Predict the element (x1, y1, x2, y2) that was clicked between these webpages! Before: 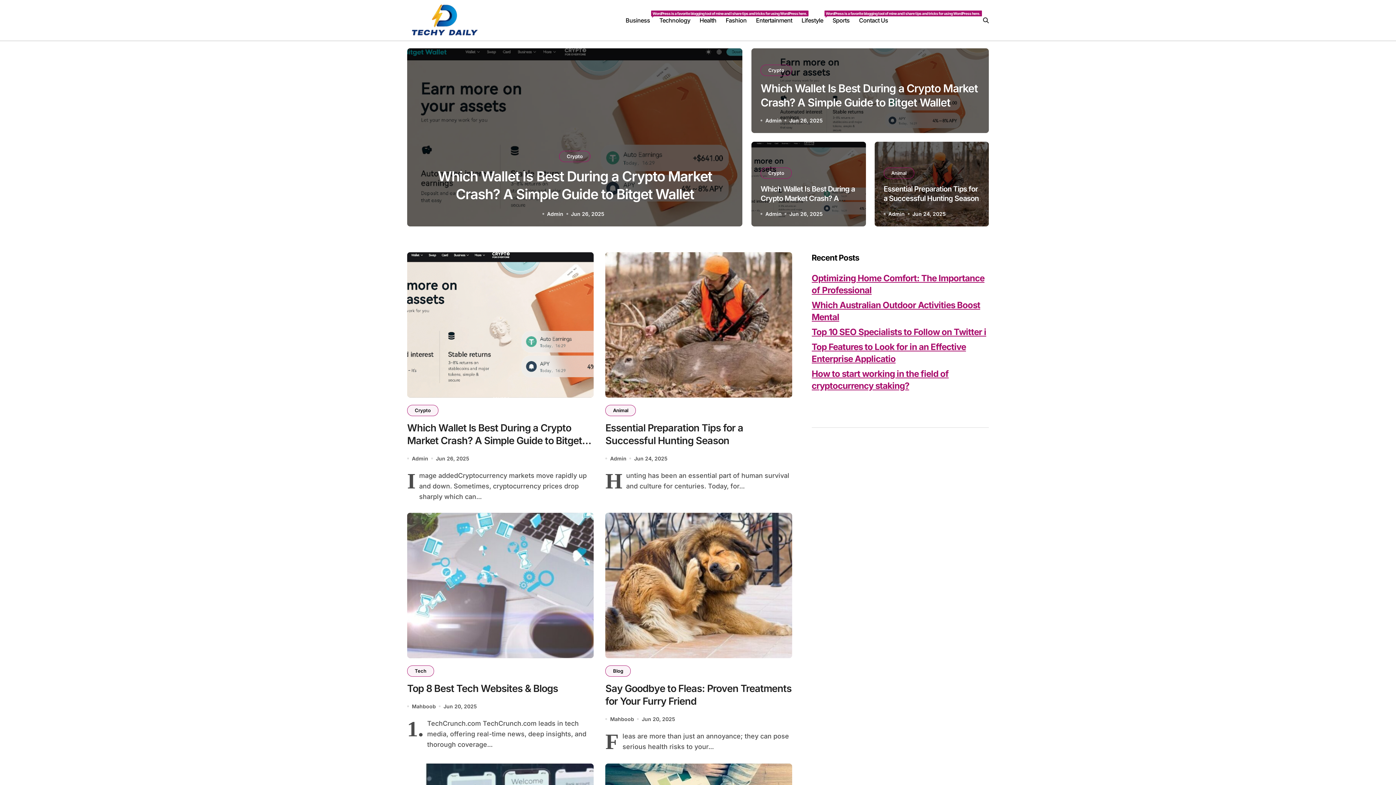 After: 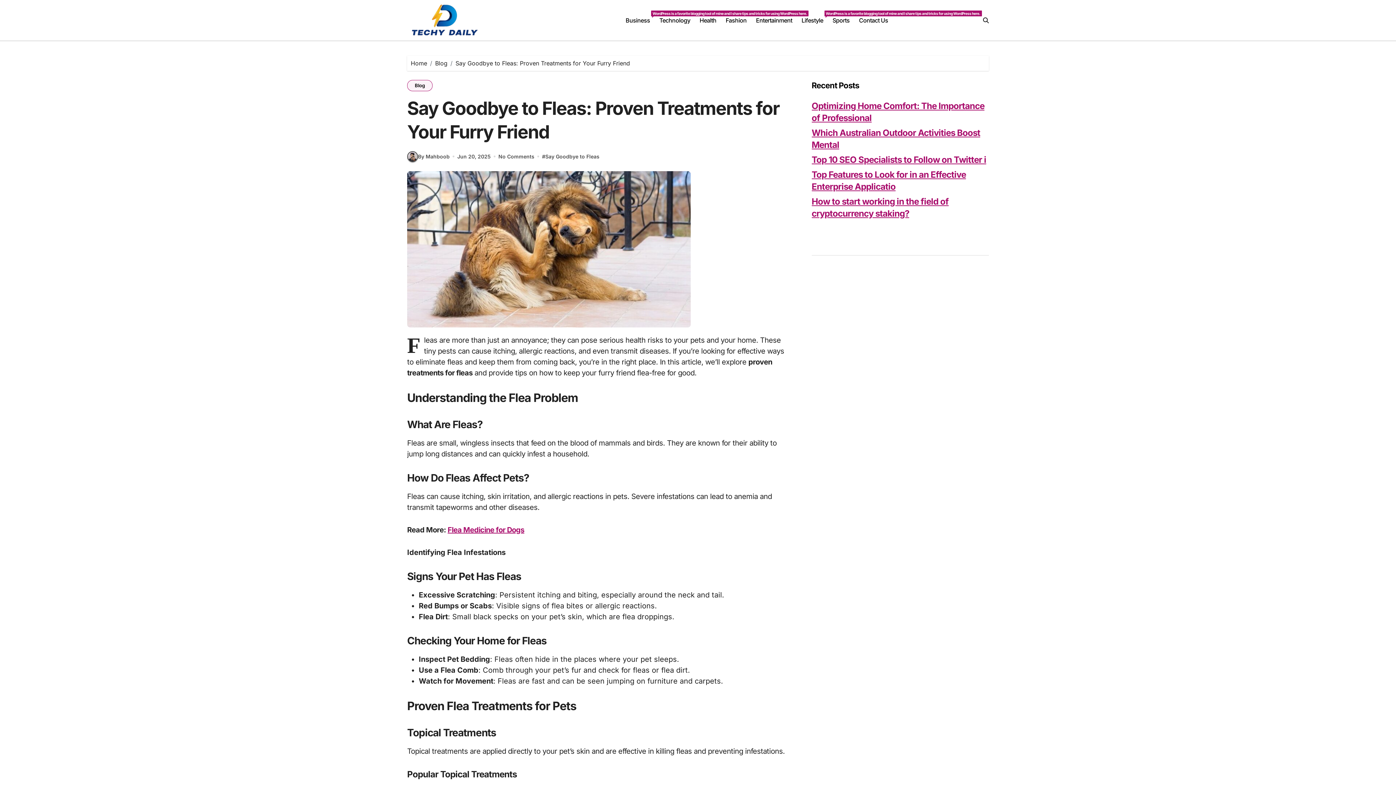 Action: bbox: (605, 513, 792, 658)